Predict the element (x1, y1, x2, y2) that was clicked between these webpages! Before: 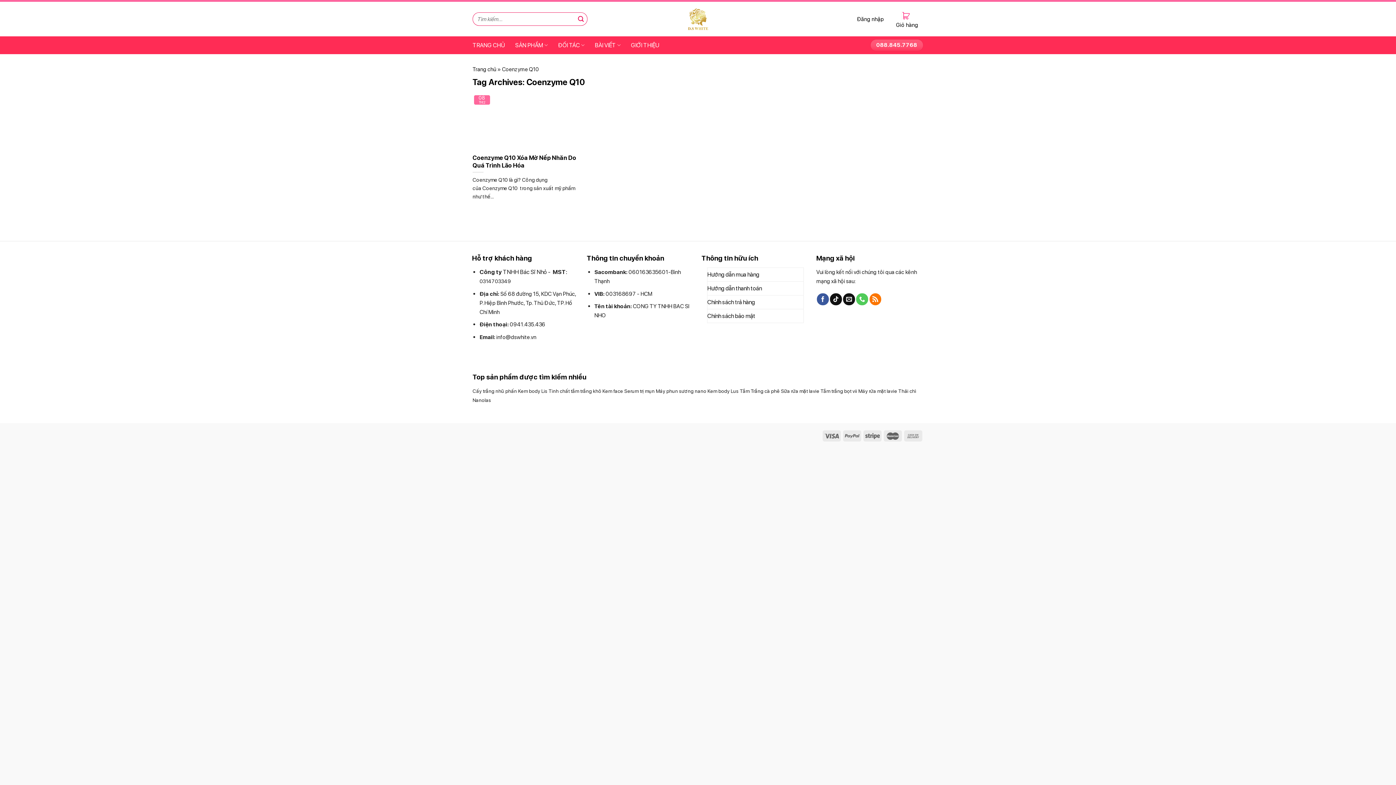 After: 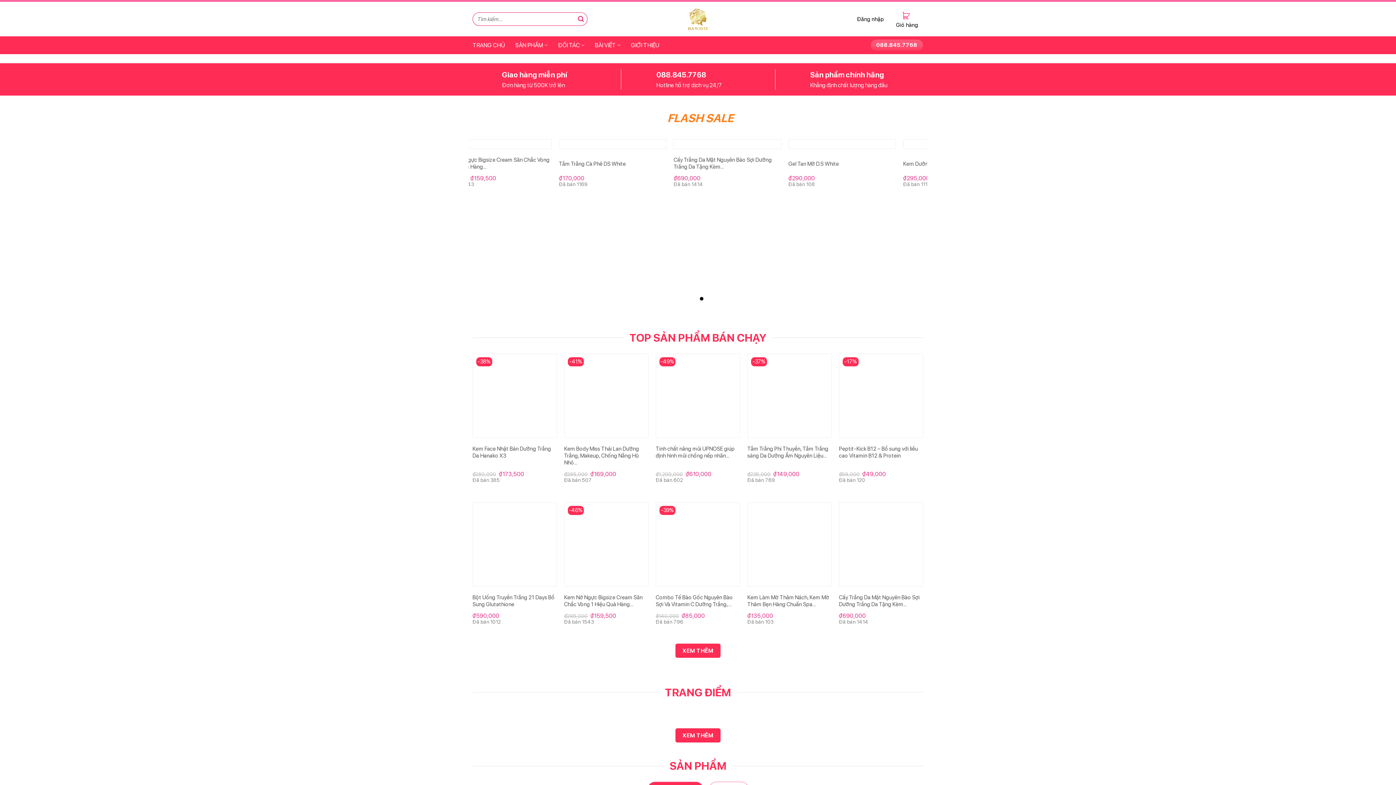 Action: bbox: (472, 66, 496, 72) label: Trang chủ